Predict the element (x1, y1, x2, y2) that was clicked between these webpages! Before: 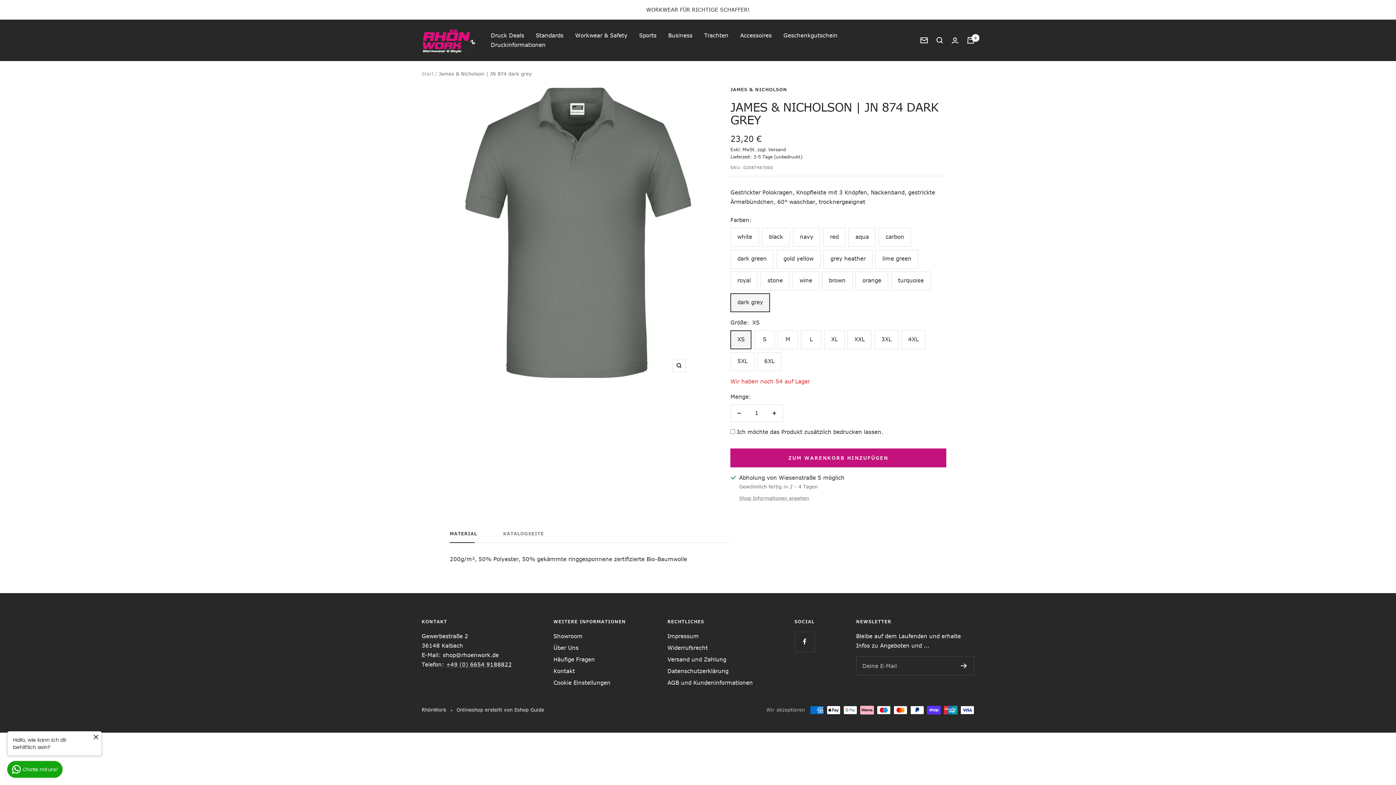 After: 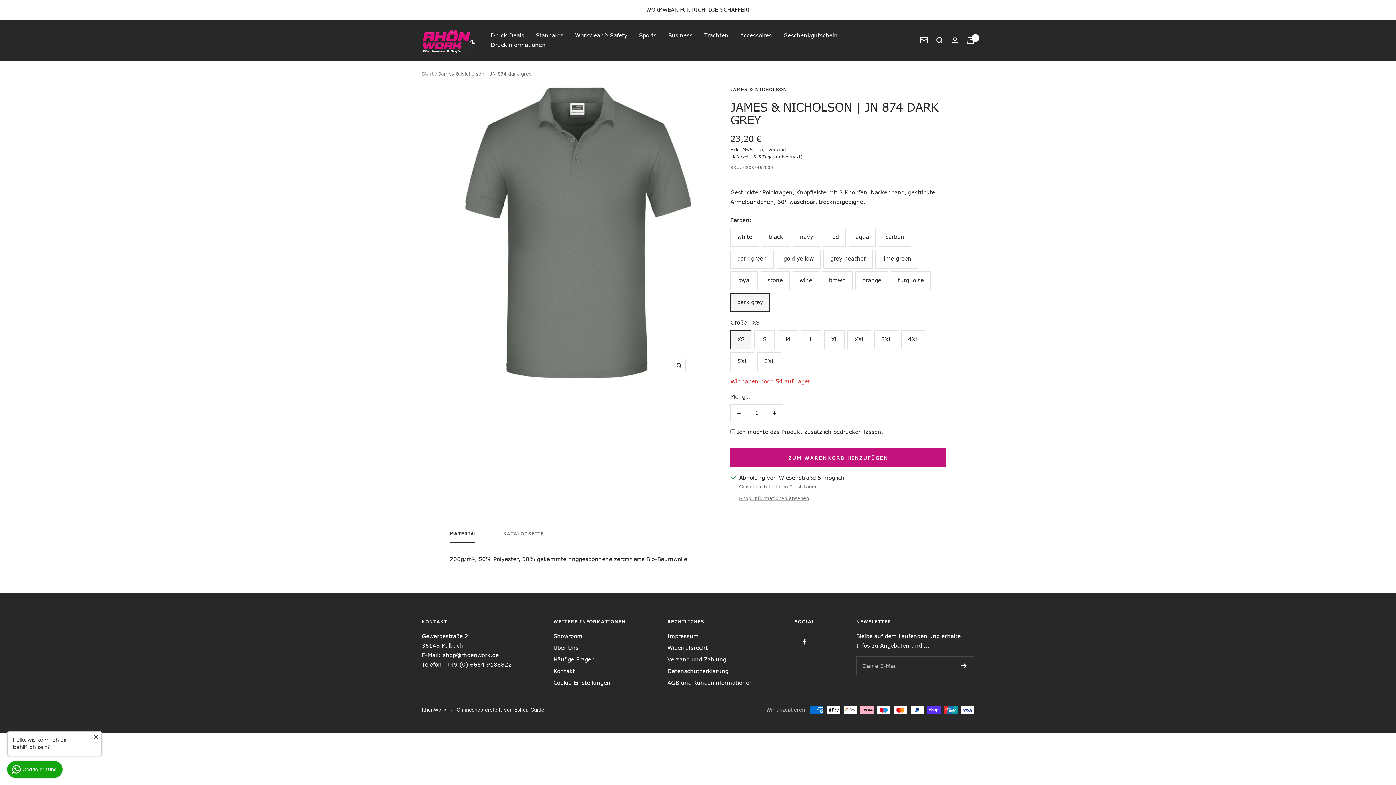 Action: bbox: (730, 405, 747, 421) label: Menge verringern